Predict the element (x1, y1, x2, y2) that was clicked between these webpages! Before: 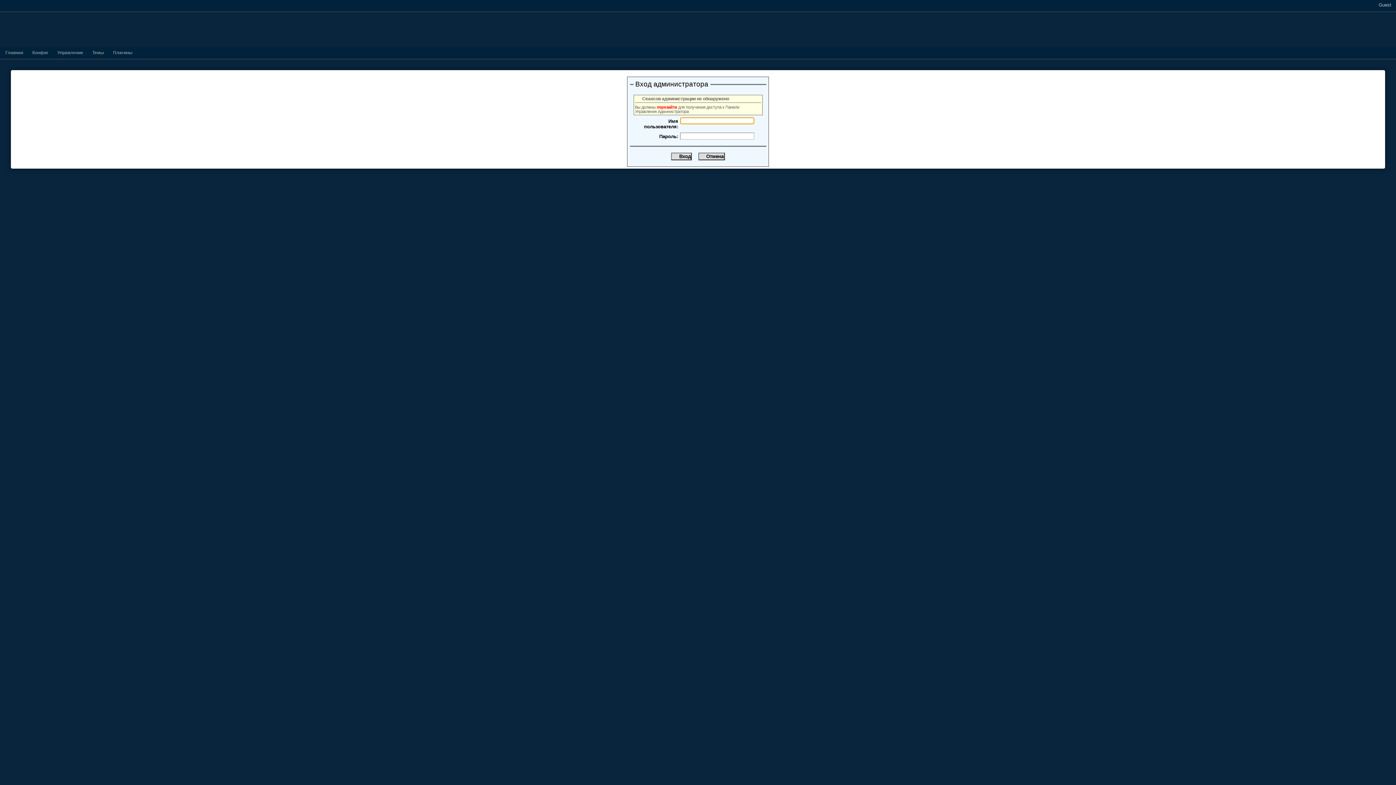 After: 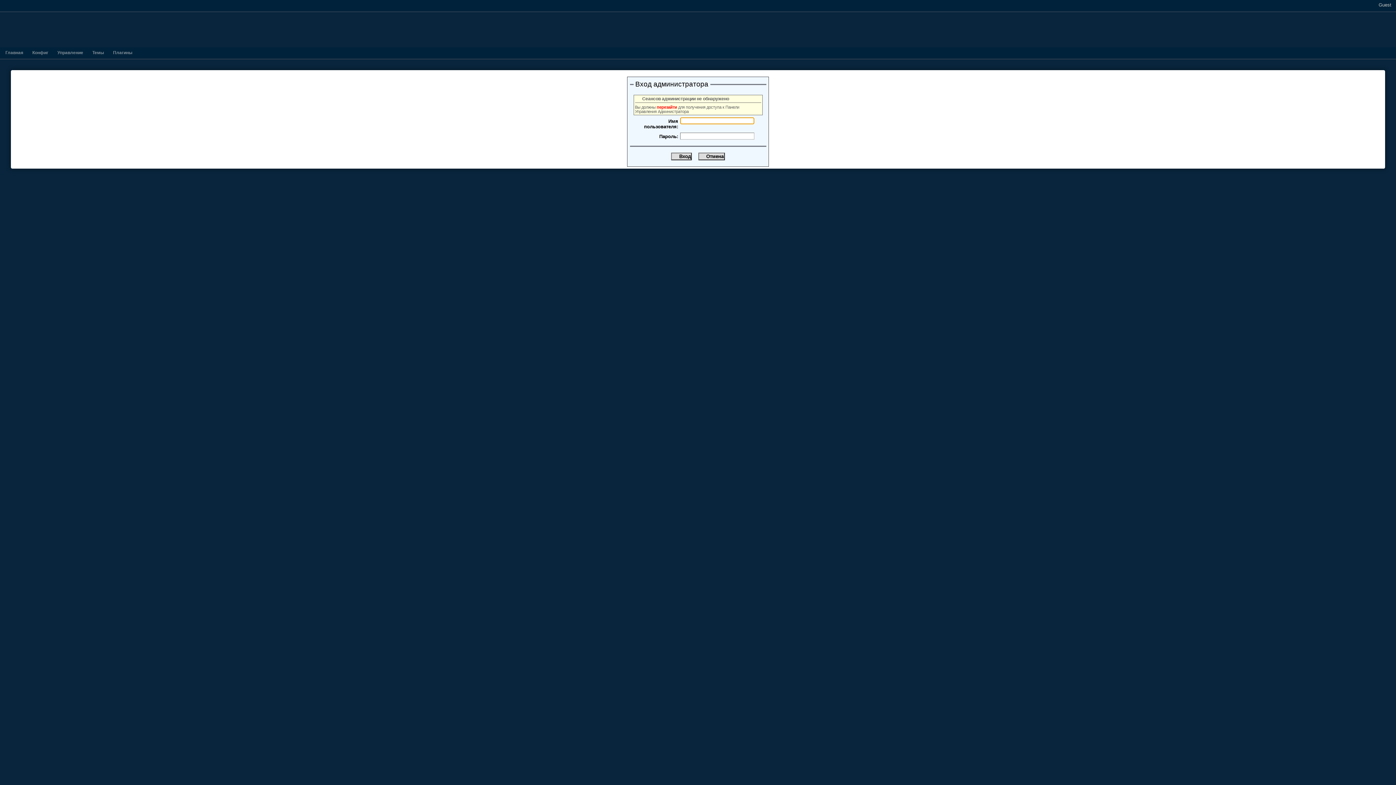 Action: bbox: (92, 50, 104, 55) label: Темы